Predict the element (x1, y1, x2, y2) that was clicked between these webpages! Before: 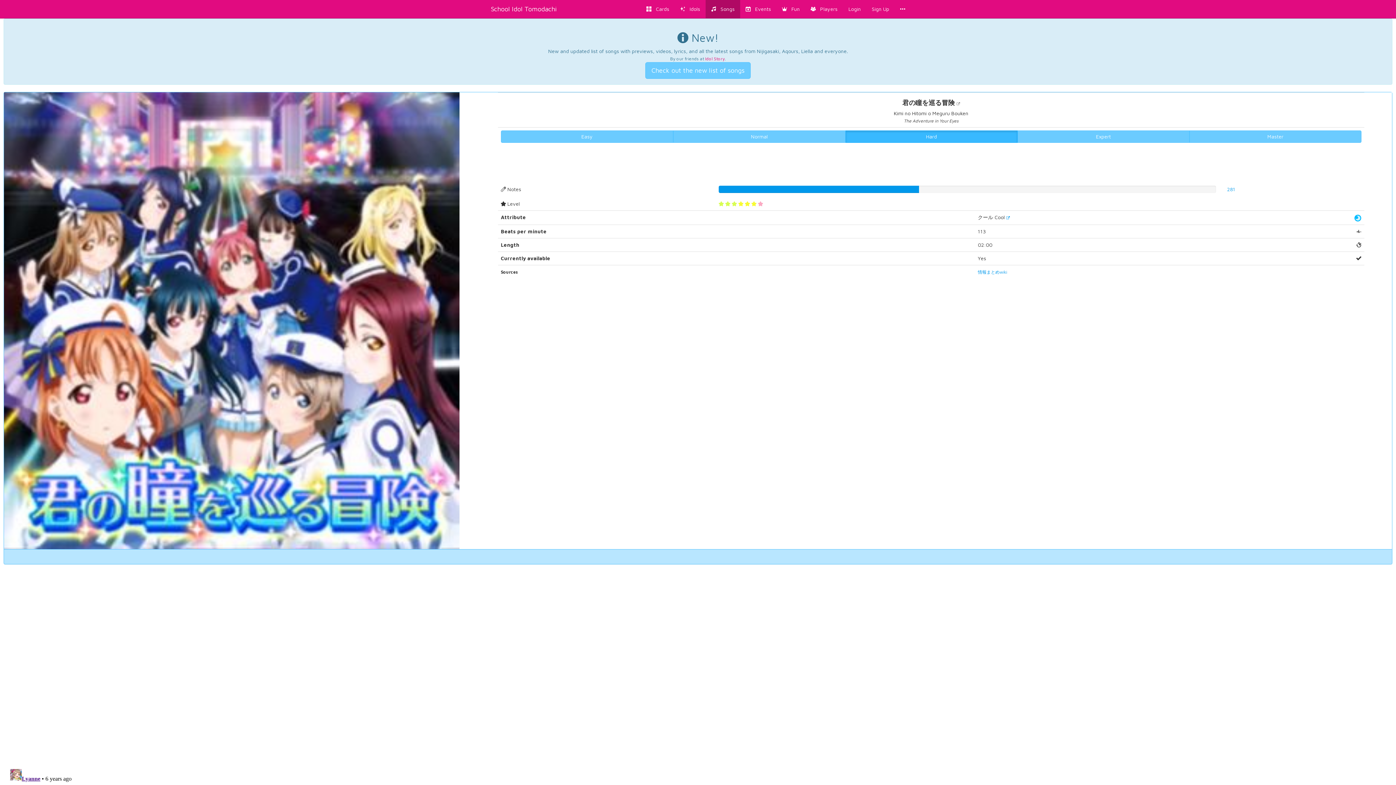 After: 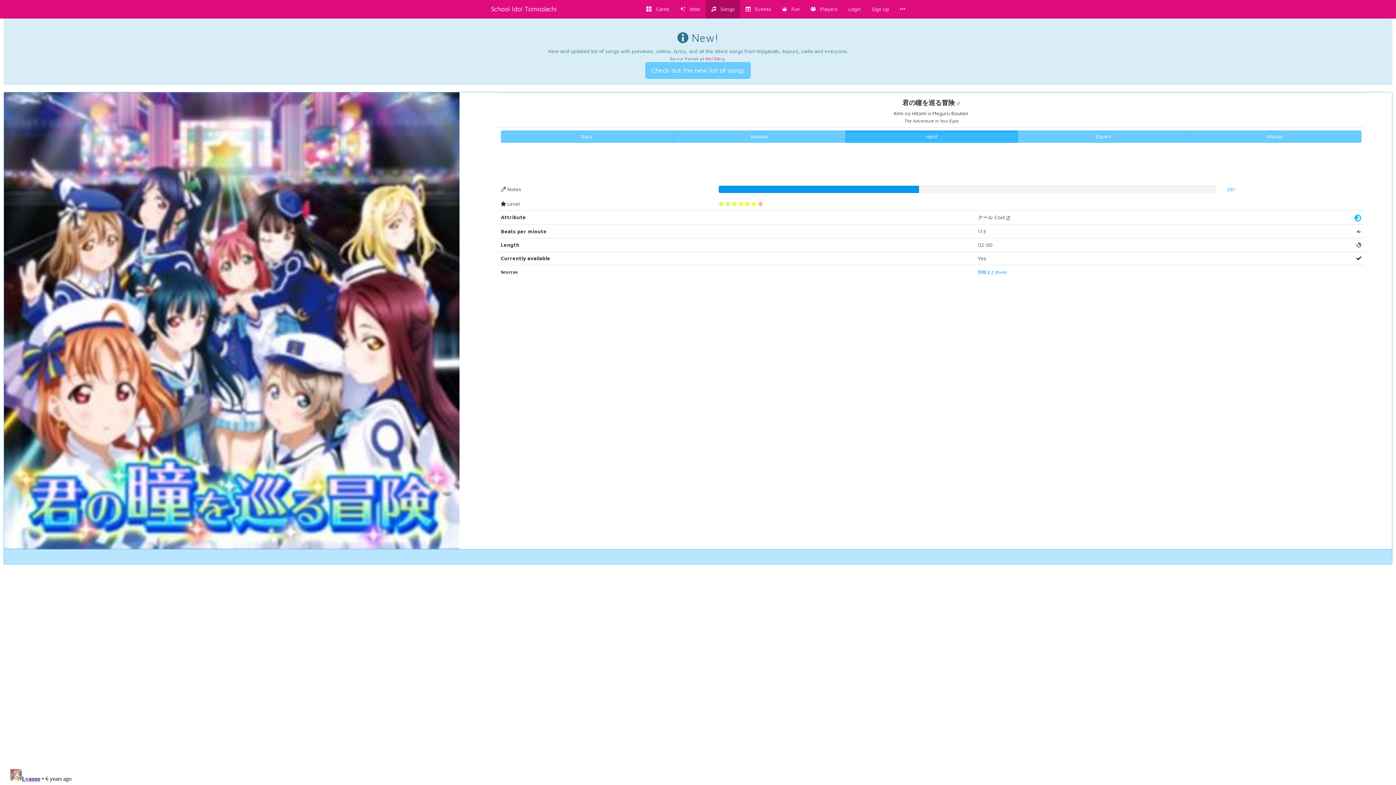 Action: bbox: (1006, 216, 1010, 220)